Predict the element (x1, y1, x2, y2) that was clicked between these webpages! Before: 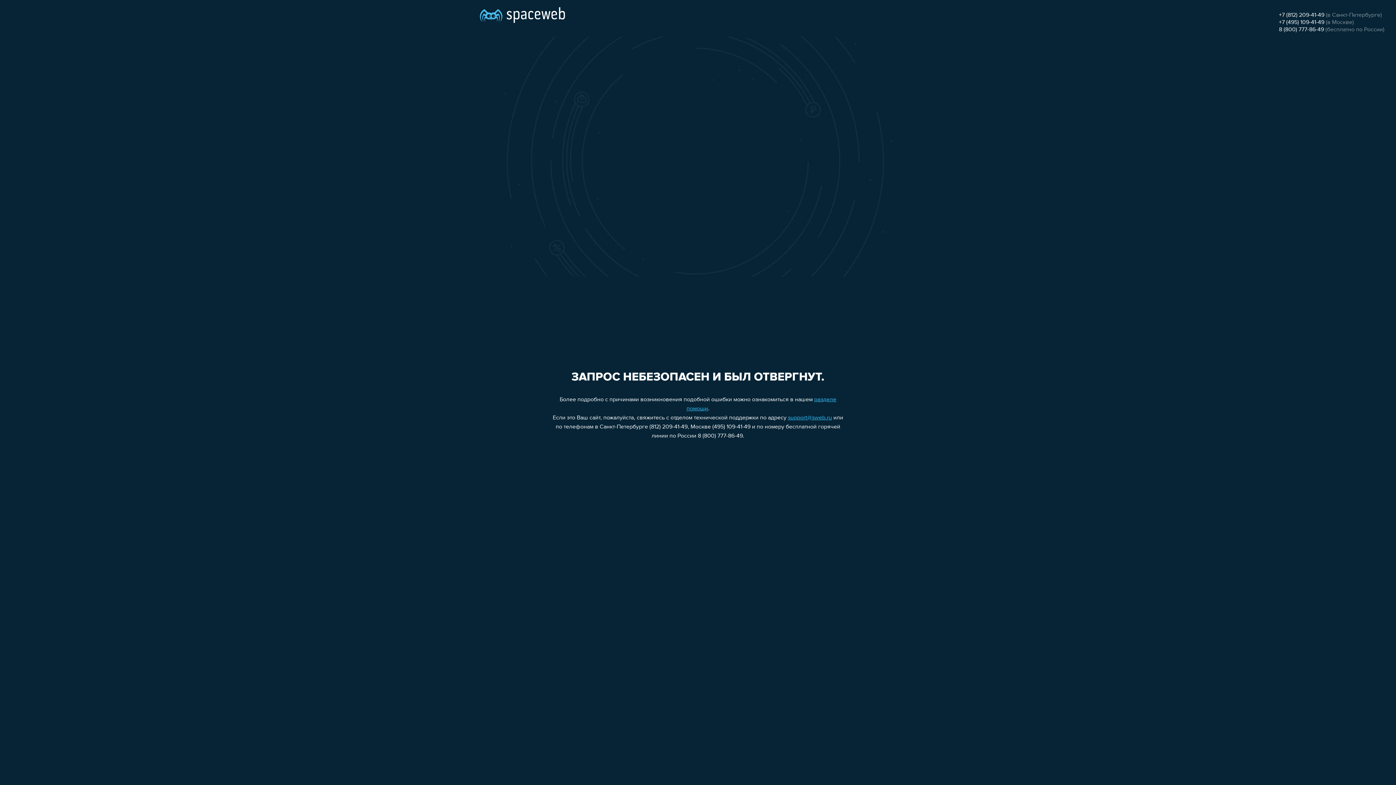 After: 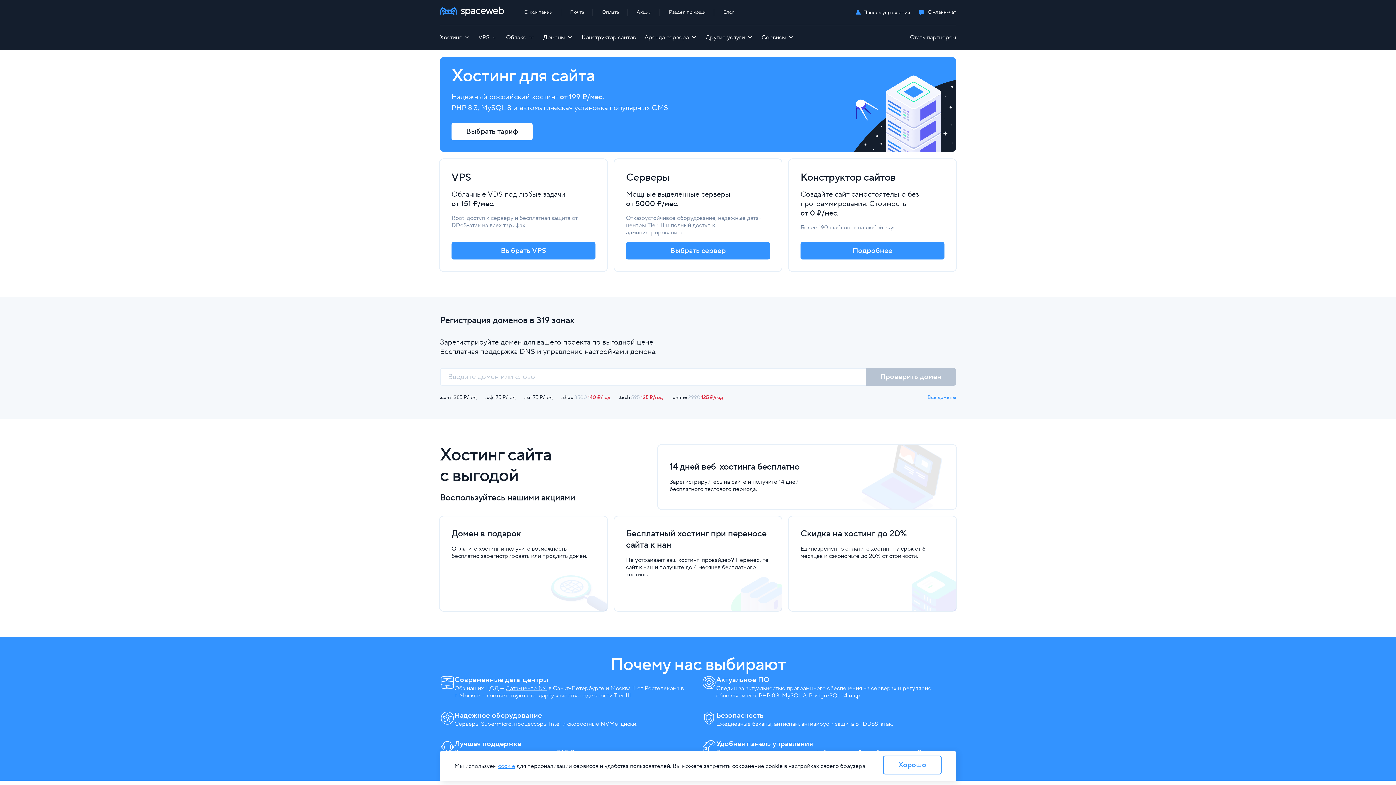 Action: bbox: (480, 0, 565, 25)